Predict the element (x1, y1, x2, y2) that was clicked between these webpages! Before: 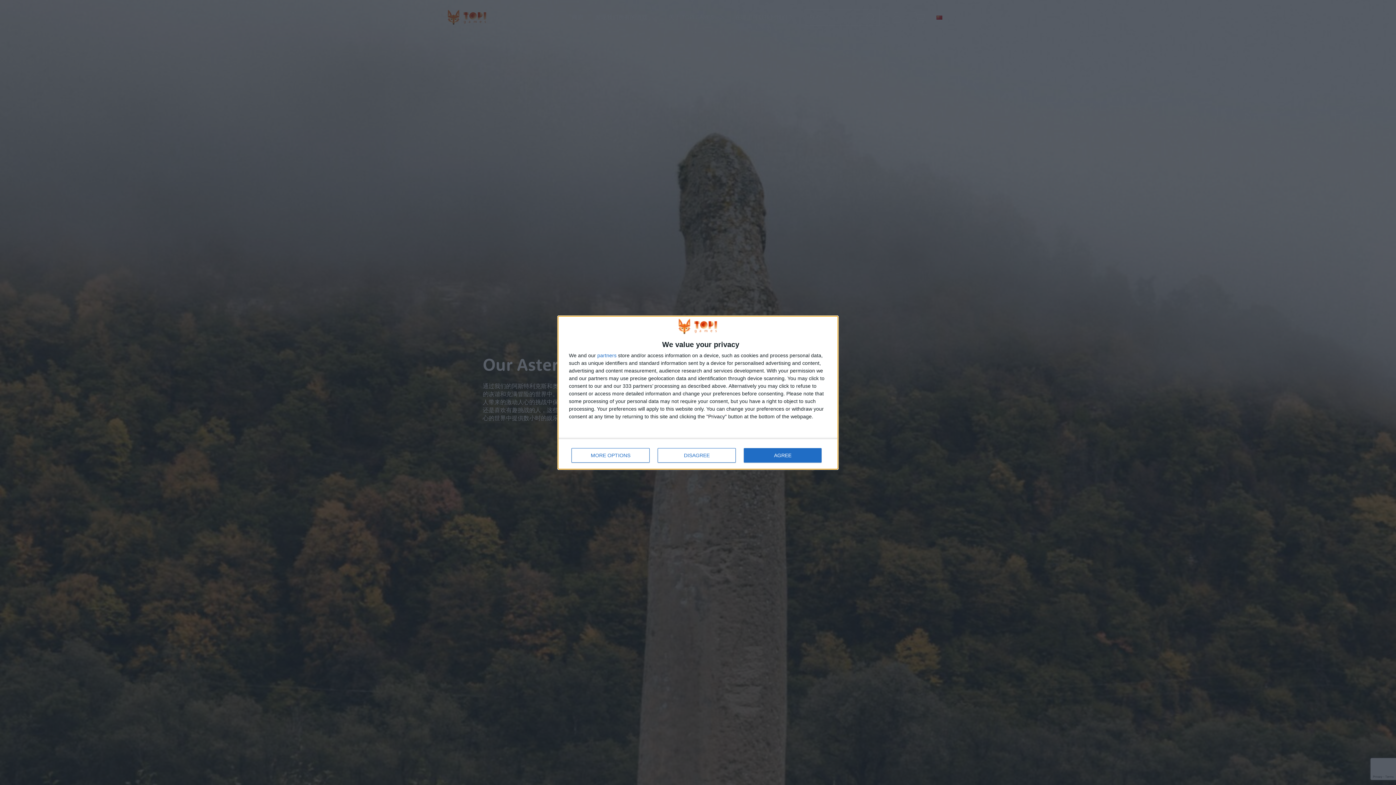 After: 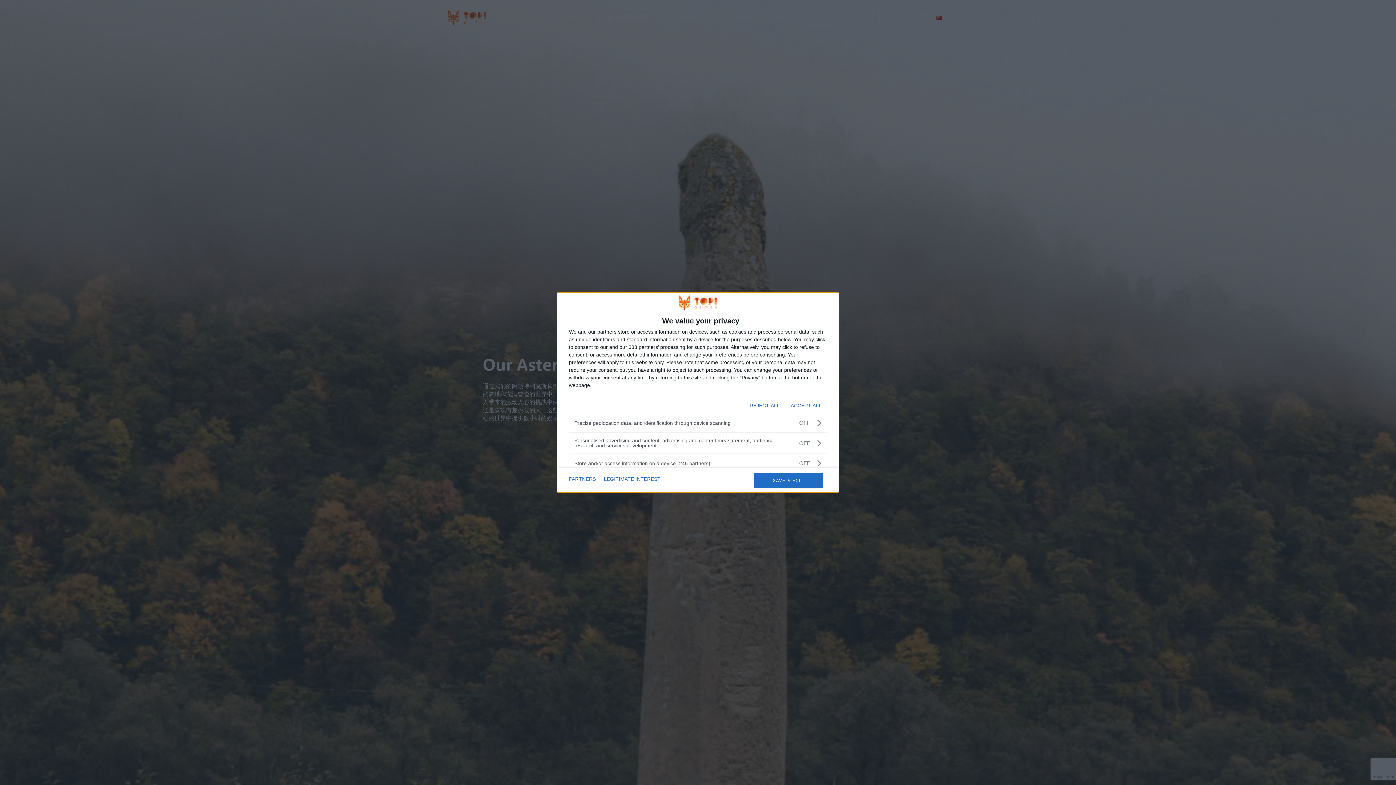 Action: label: MORE OPTIONS bbox: (571, 448, 649, 462)